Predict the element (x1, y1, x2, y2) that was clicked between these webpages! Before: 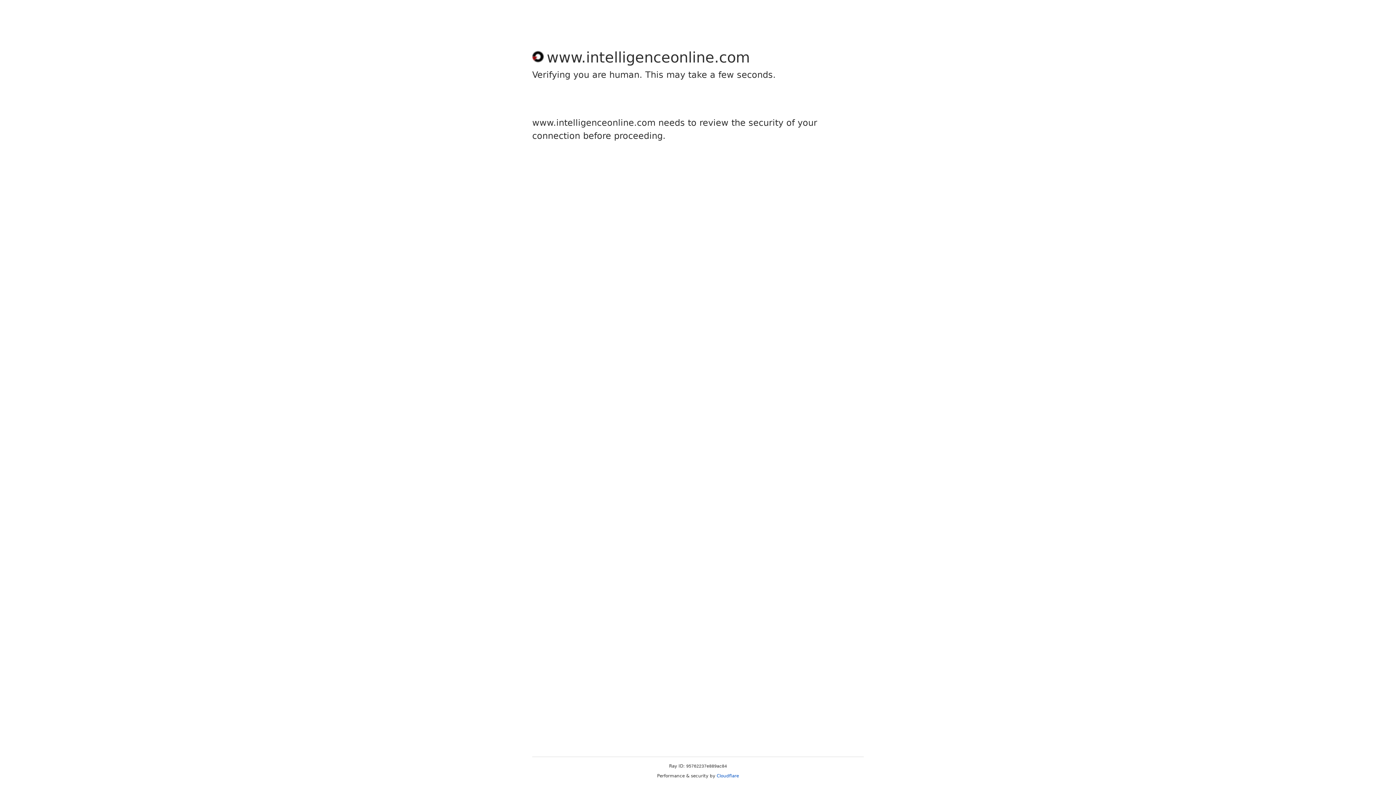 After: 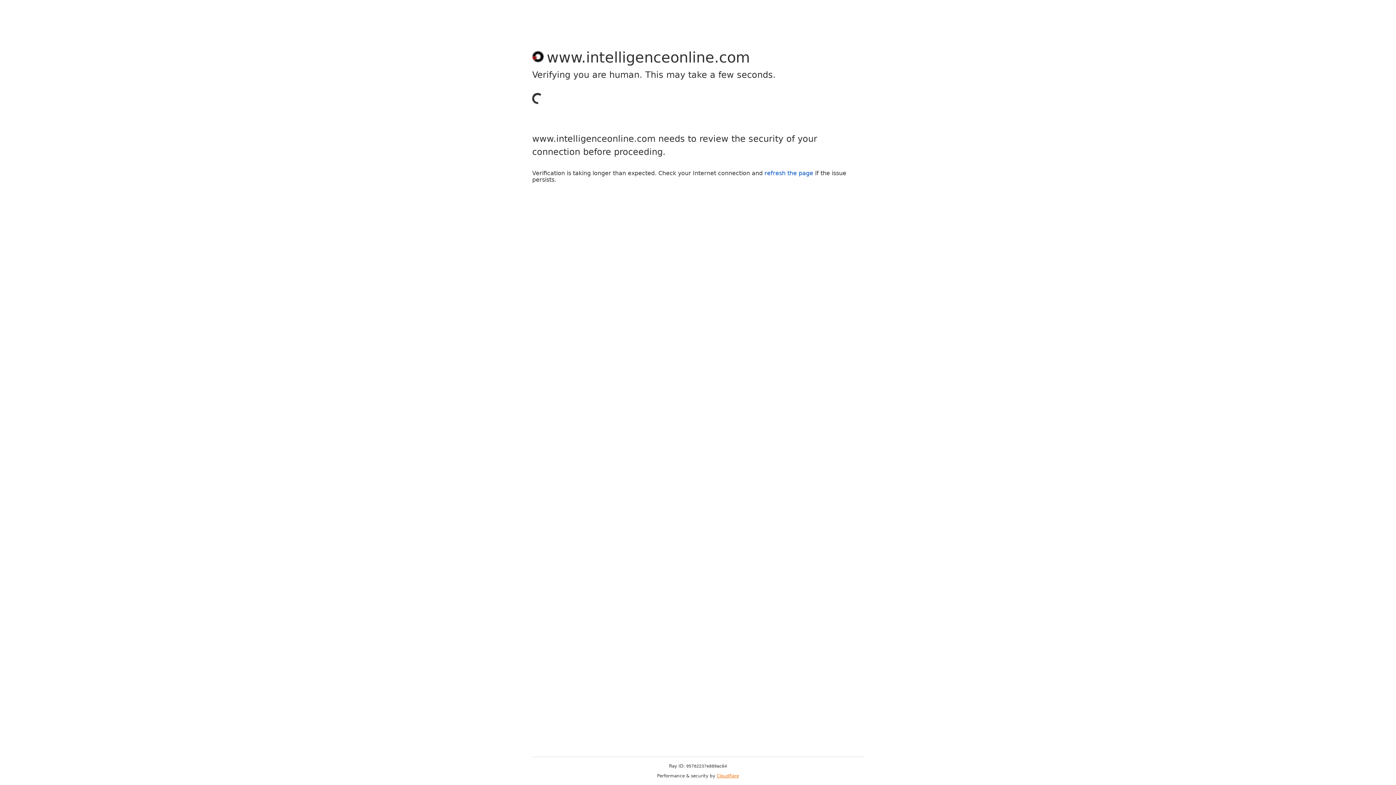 Action: label: Cloudflare bbox: (716, 773, 739, 778)